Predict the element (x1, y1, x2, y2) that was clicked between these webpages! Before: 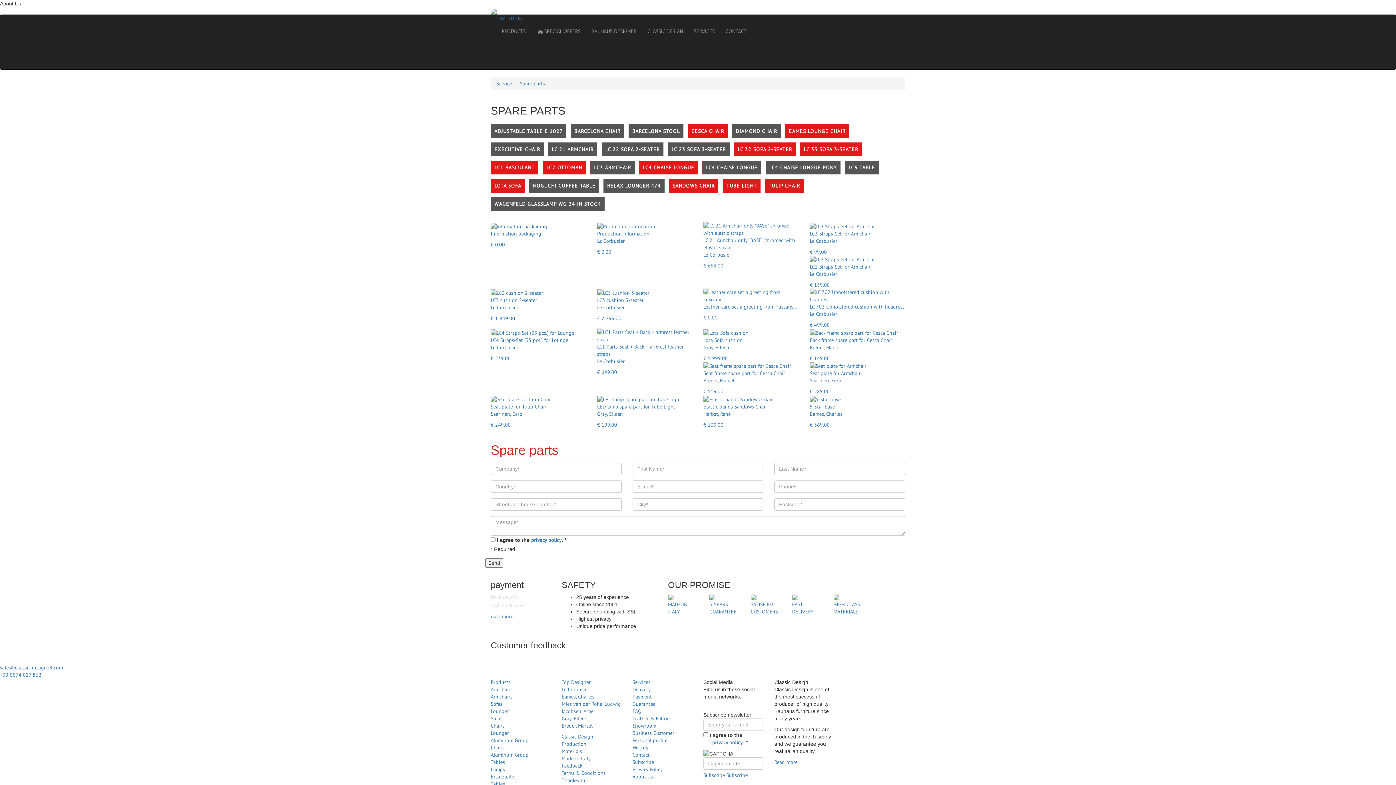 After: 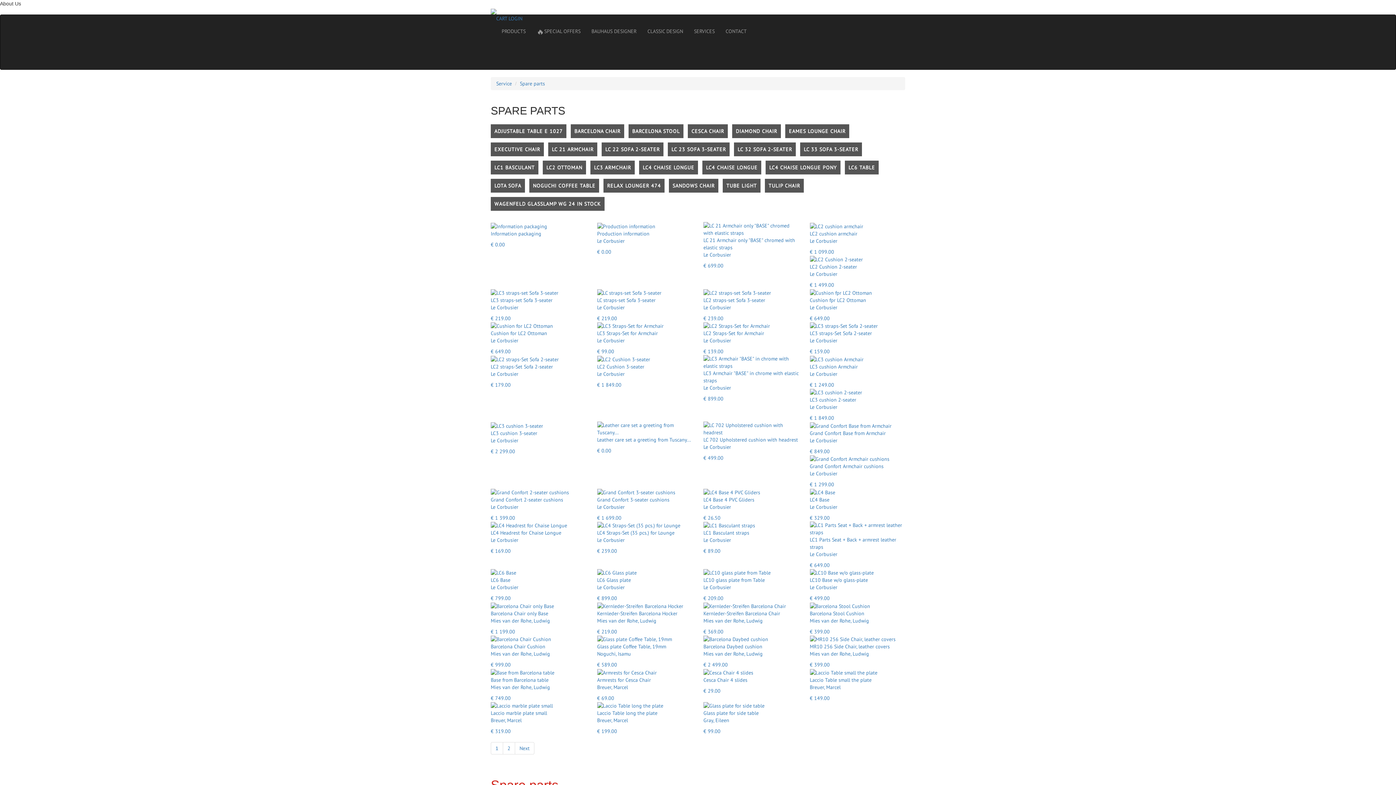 Action: bbox: (520, 80, 545, 86) label: Spare parts